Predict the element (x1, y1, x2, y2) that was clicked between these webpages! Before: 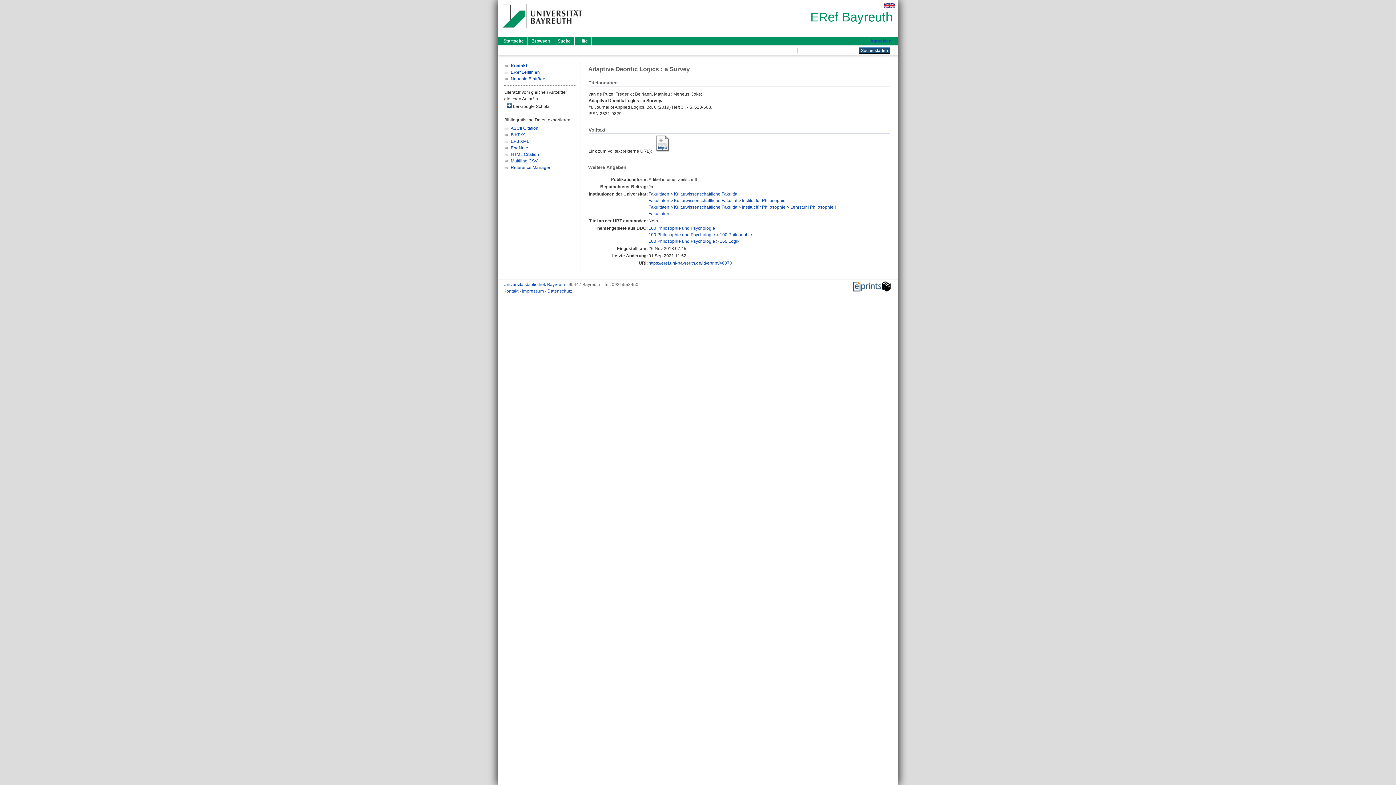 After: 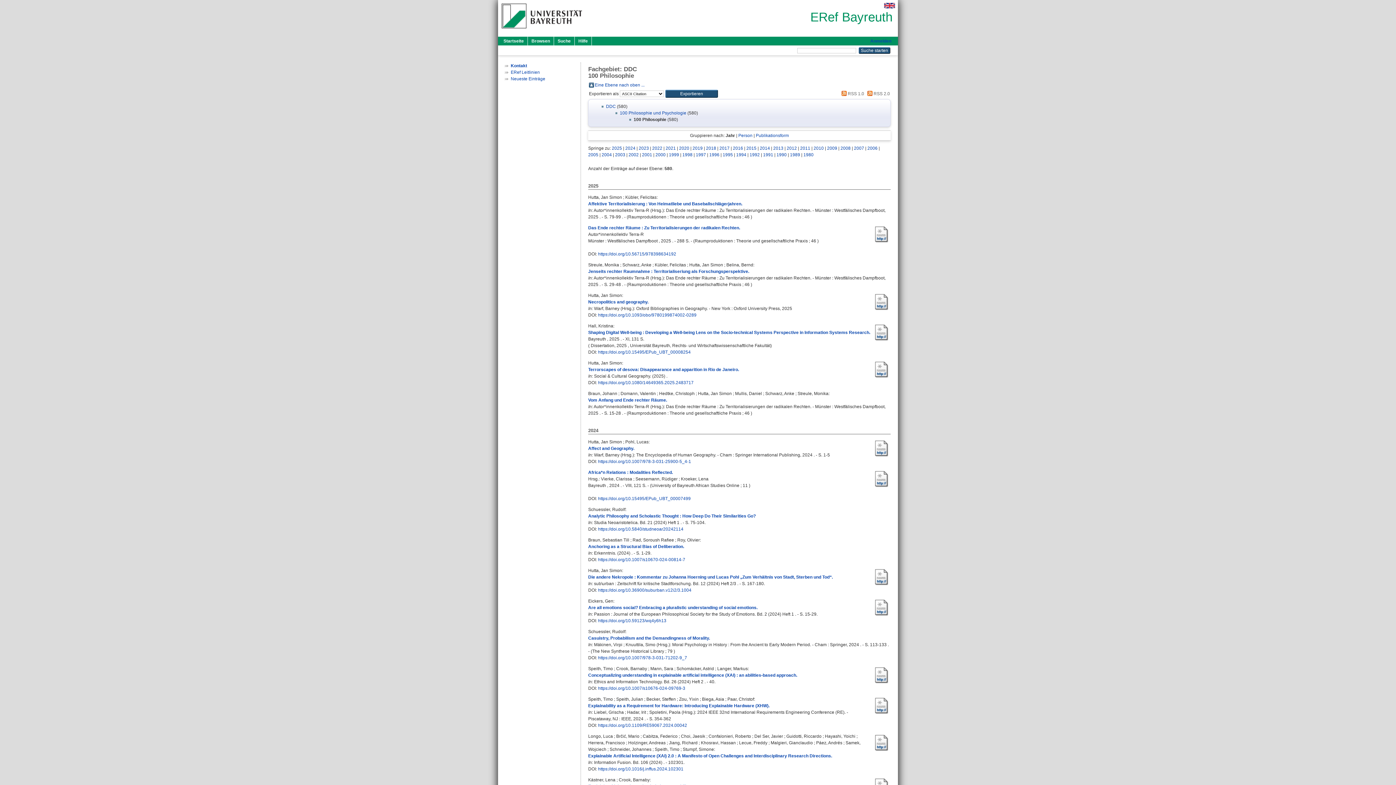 Action: bbox: (720, 232, 752, 237) label: 100 Philosophie